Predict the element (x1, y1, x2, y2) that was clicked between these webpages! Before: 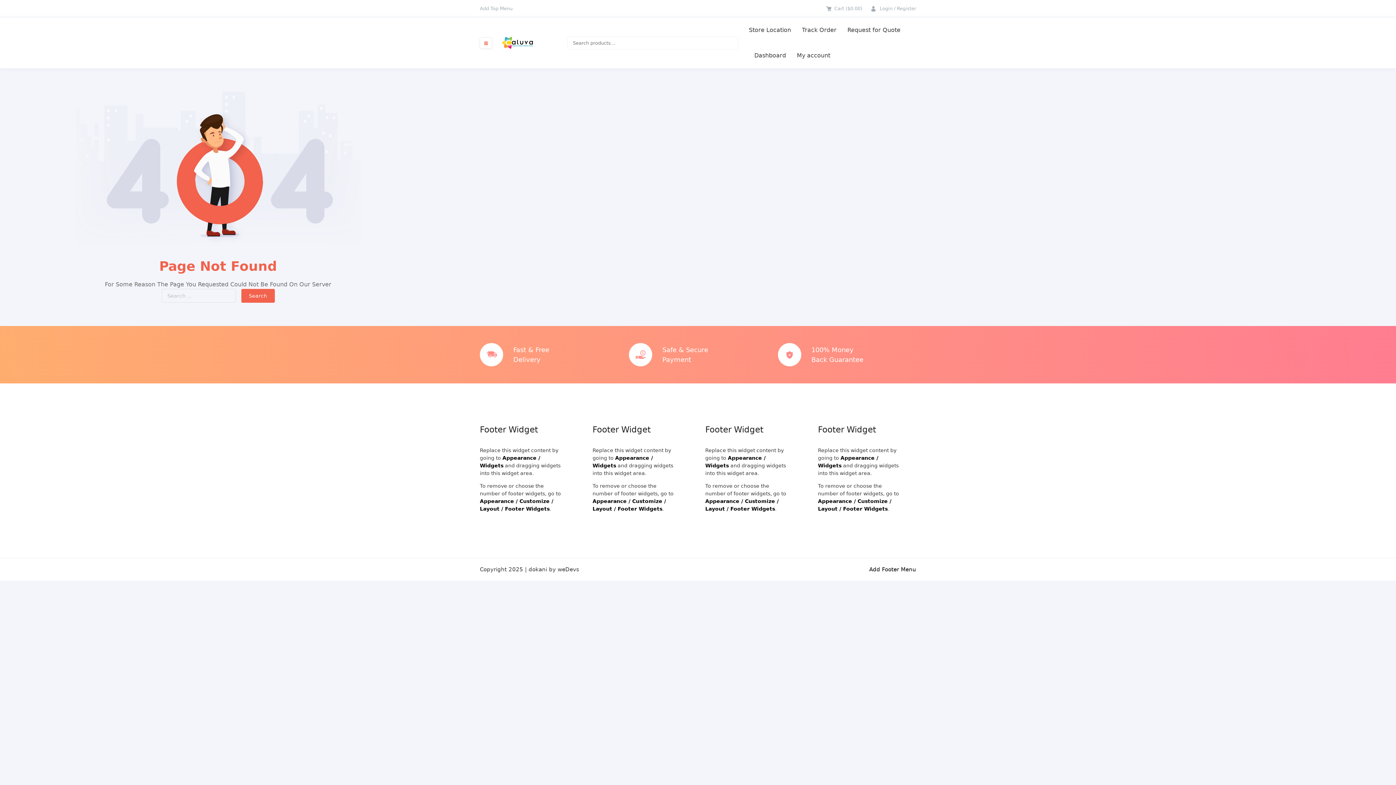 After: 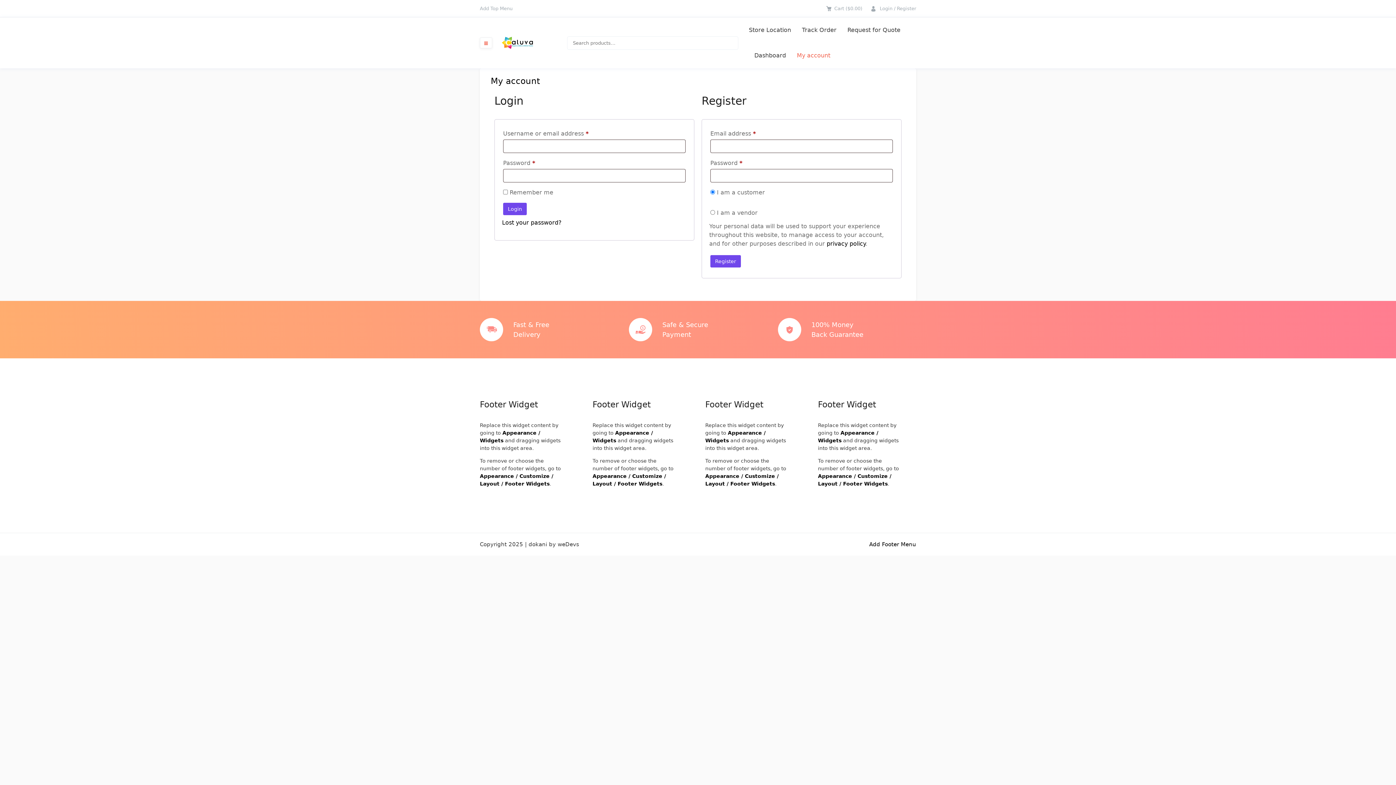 Action: label: My account bbox: (791, 42, 830, 68)